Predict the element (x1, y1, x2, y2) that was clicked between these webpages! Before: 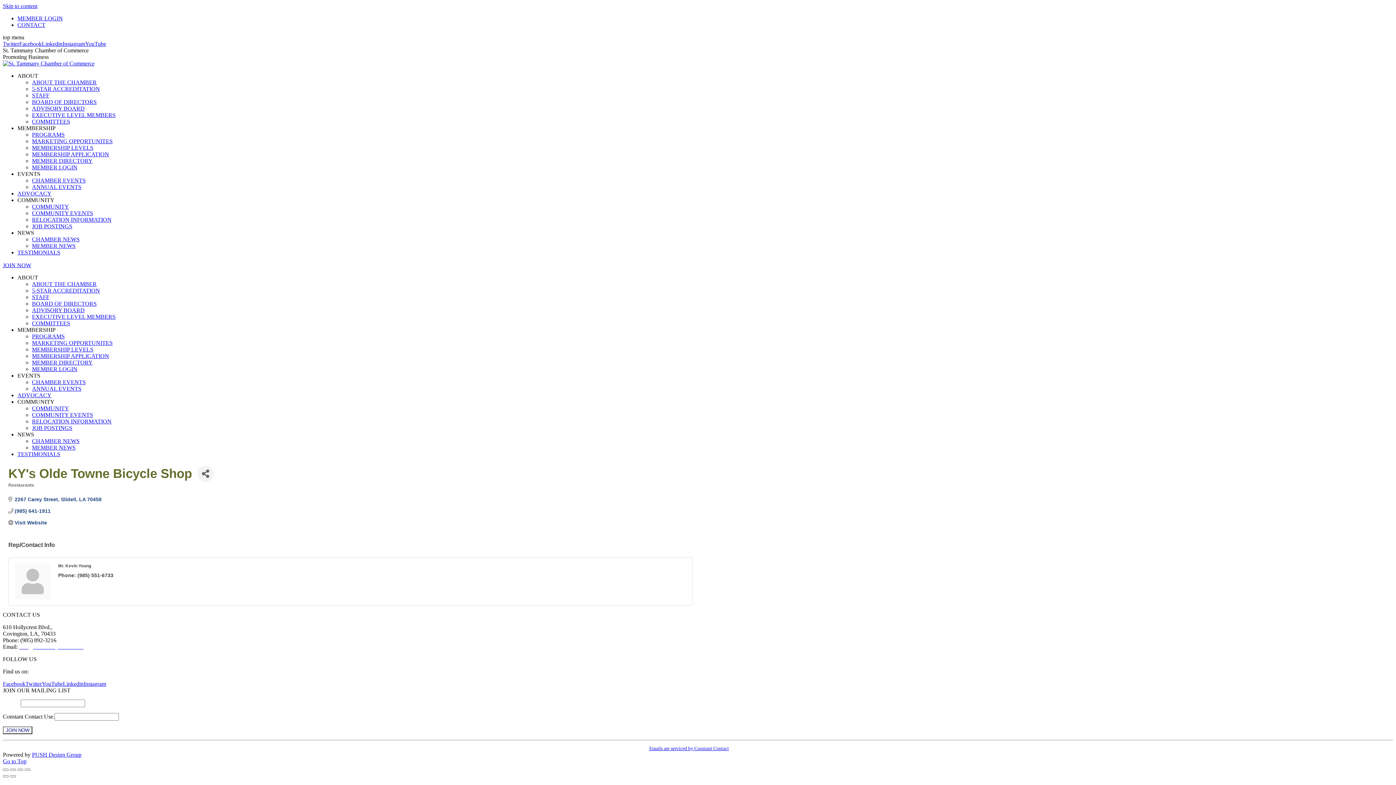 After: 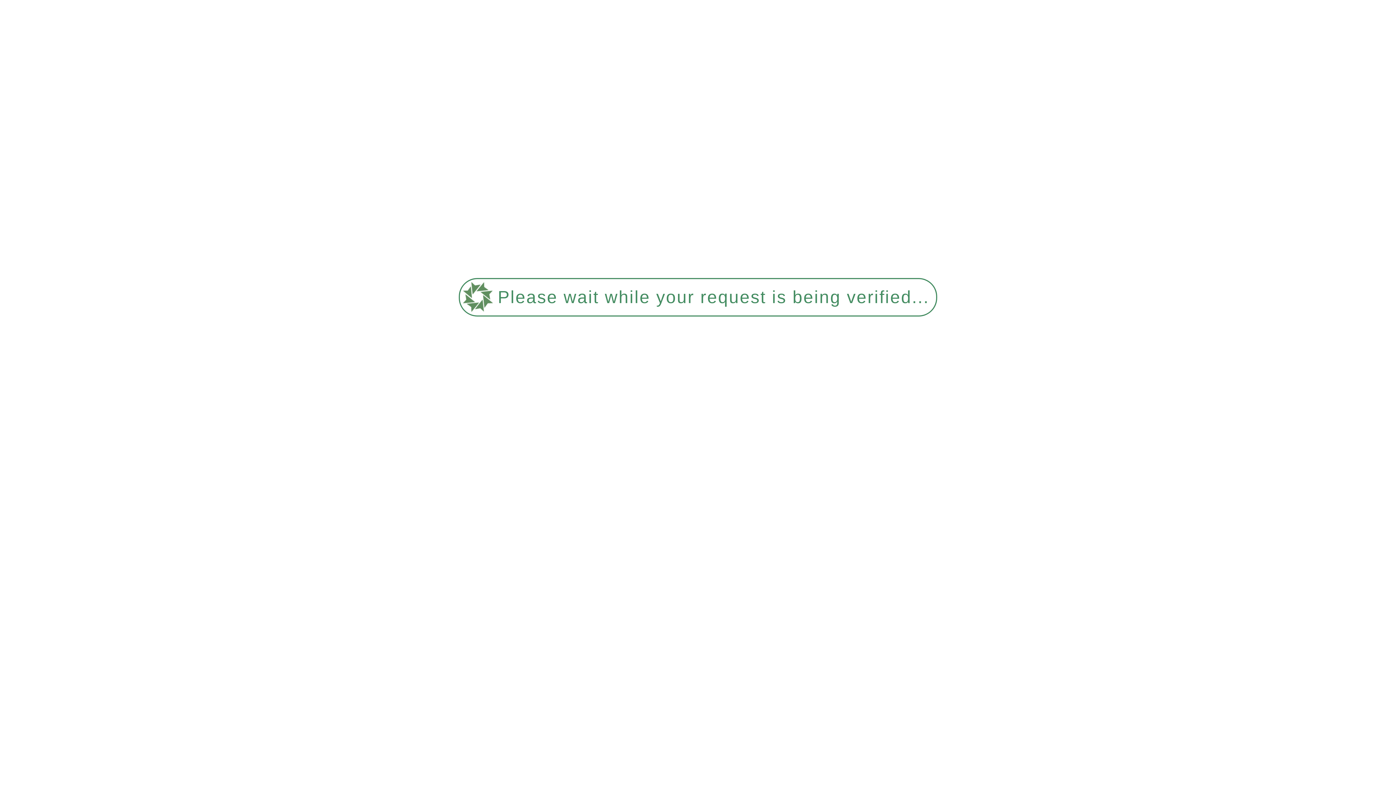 Action: bbox: (32, 138, 112, 144) label: MARKETING OPPORTUNITES